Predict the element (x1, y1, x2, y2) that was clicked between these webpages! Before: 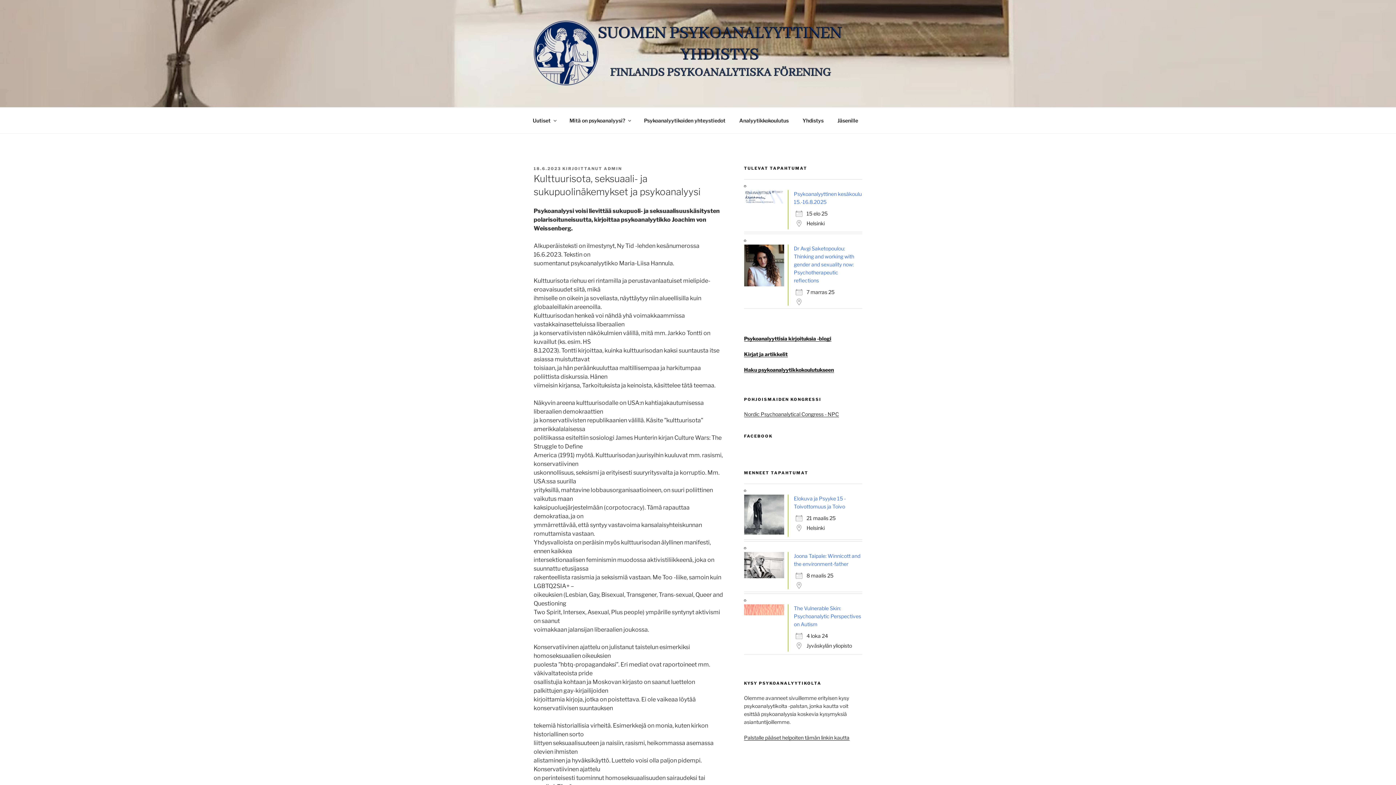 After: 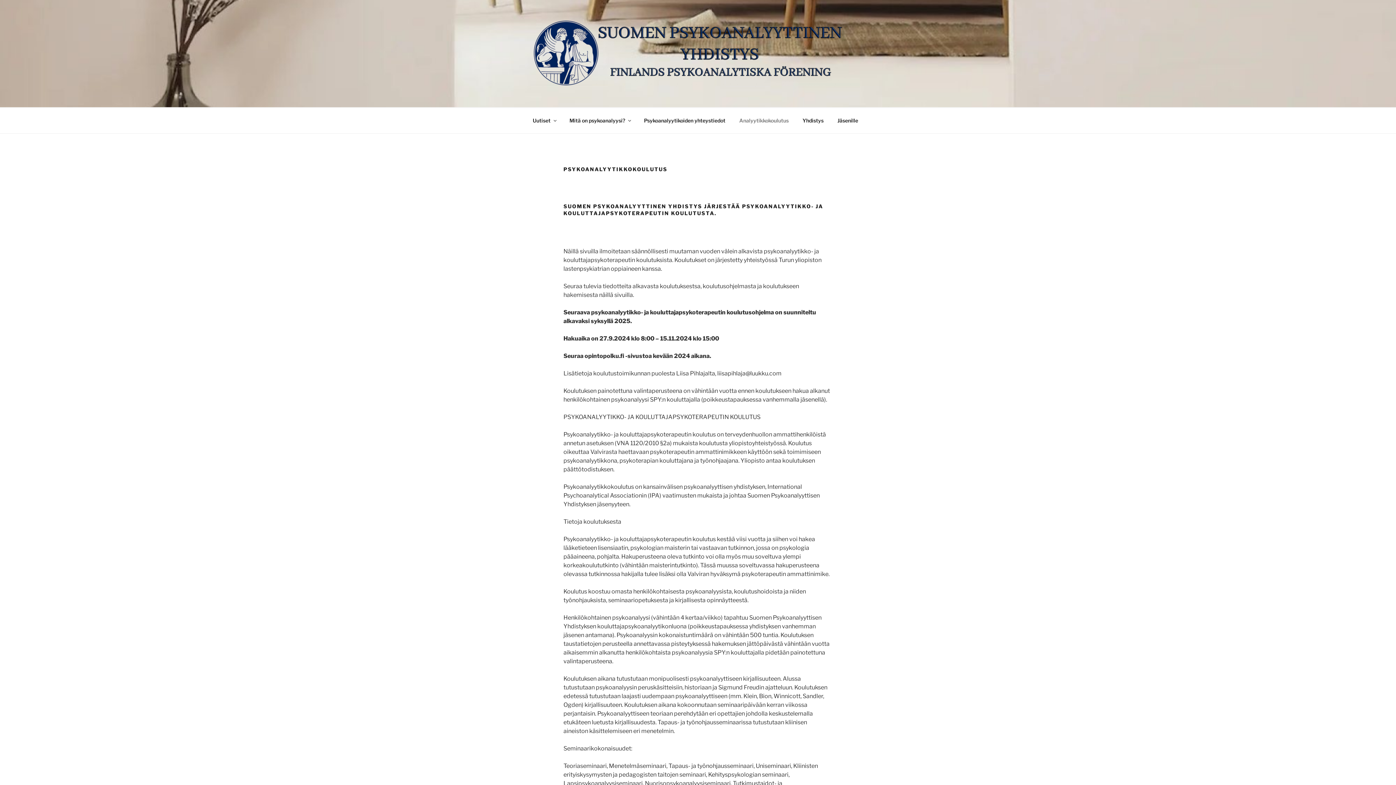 Action: bbox: (744, 366, 834, 372) label: Haku psykoanalyytikkokoulutukseen